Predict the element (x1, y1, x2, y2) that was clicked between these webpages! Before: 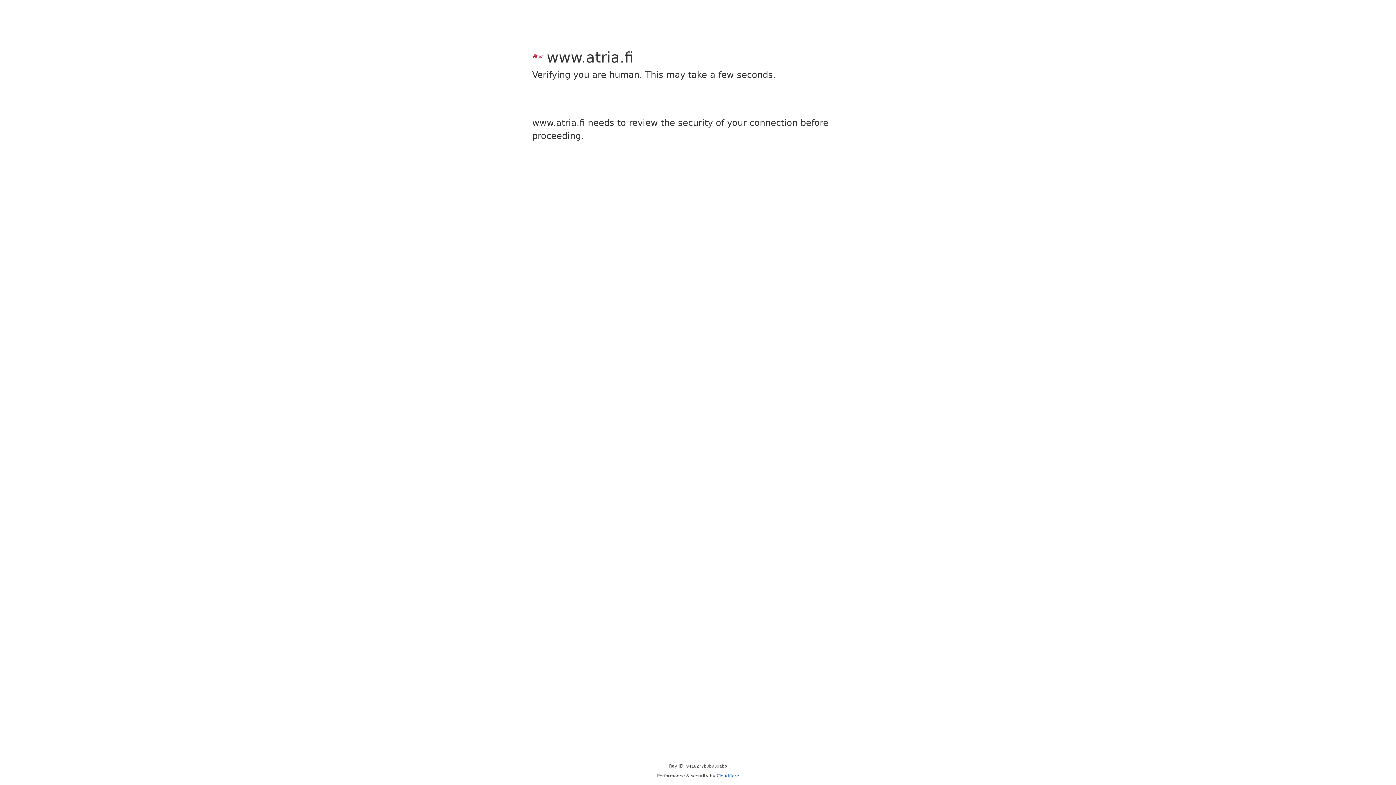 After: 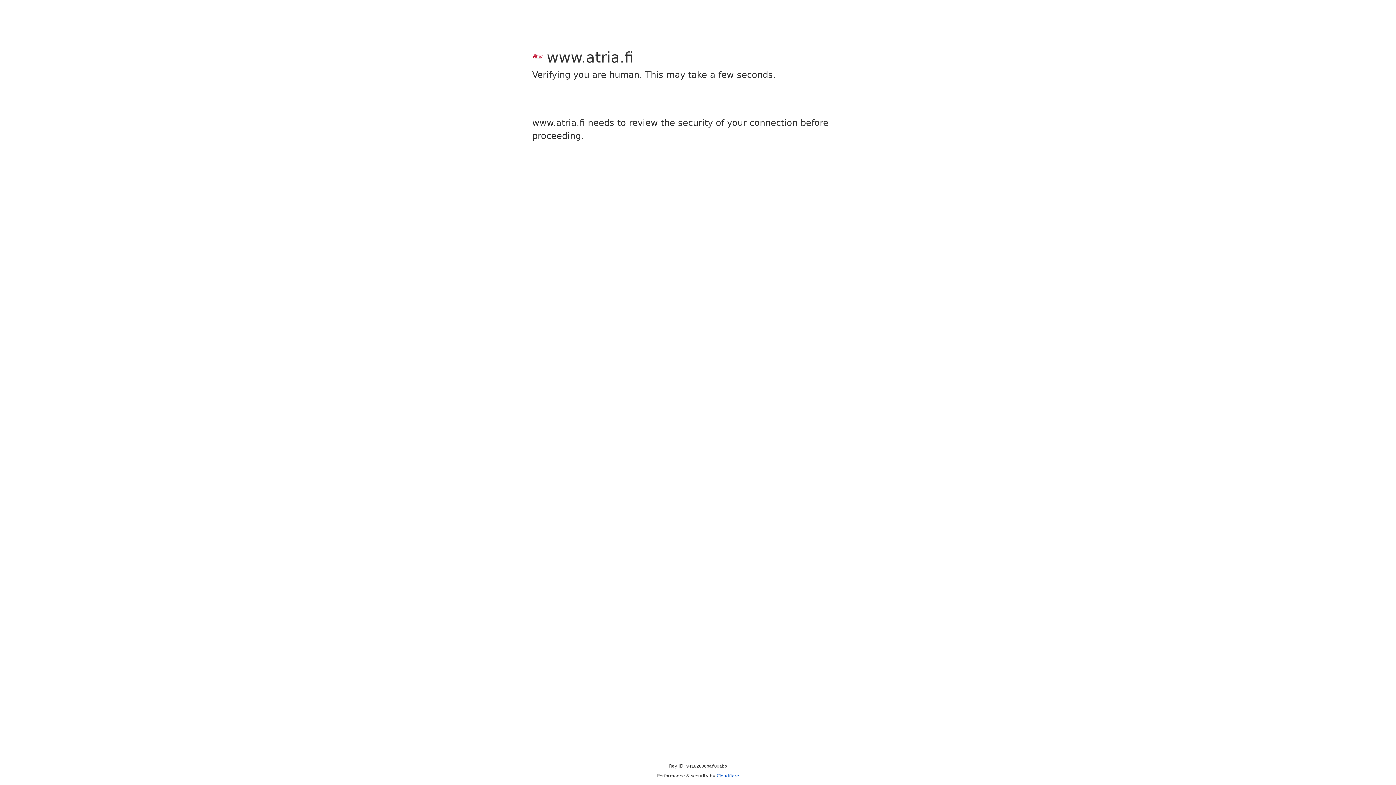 Action: label: Cloudflare bbox: (716, 773, 739, 778)